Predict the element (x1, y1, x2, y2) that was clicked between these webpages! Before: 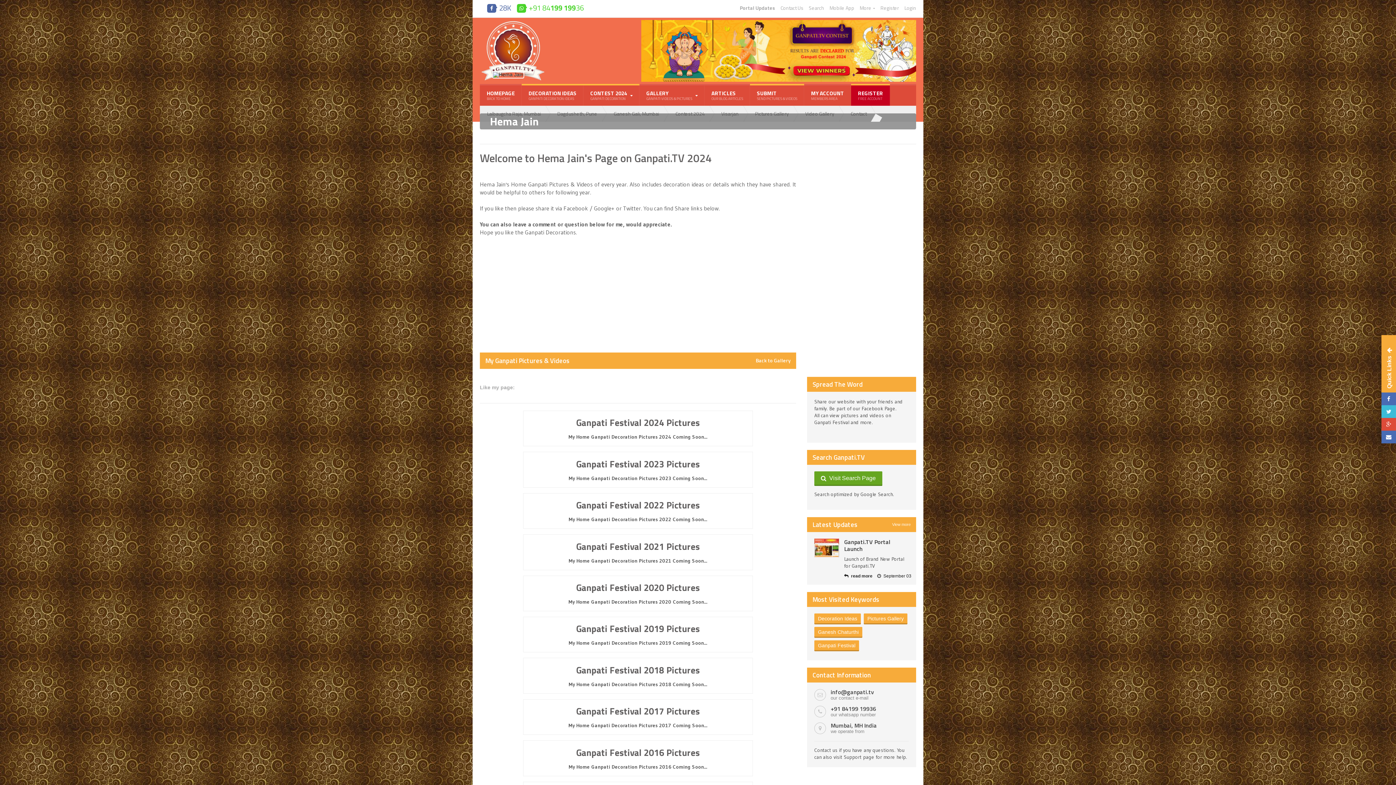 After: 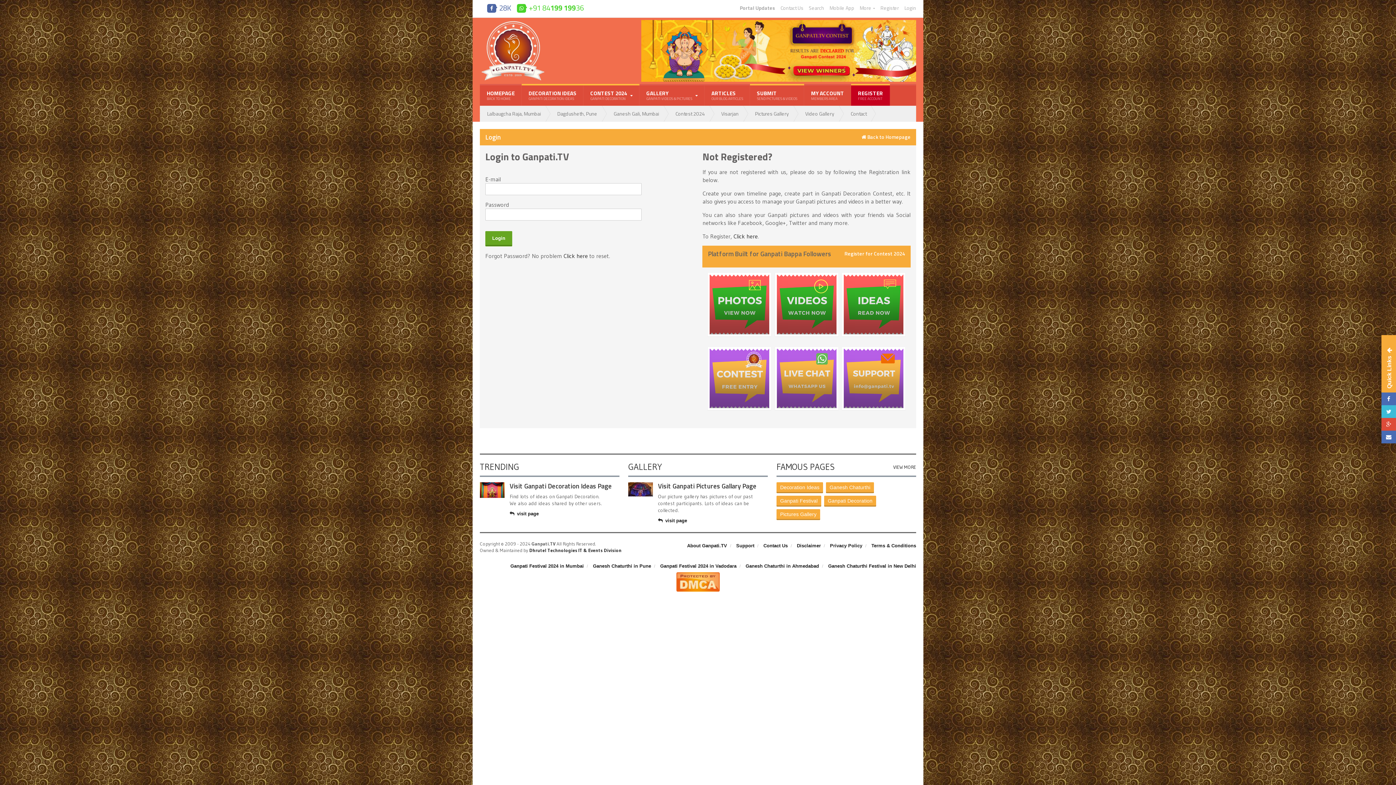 Action: bbox: (904, 5, 916, 10) label: Login